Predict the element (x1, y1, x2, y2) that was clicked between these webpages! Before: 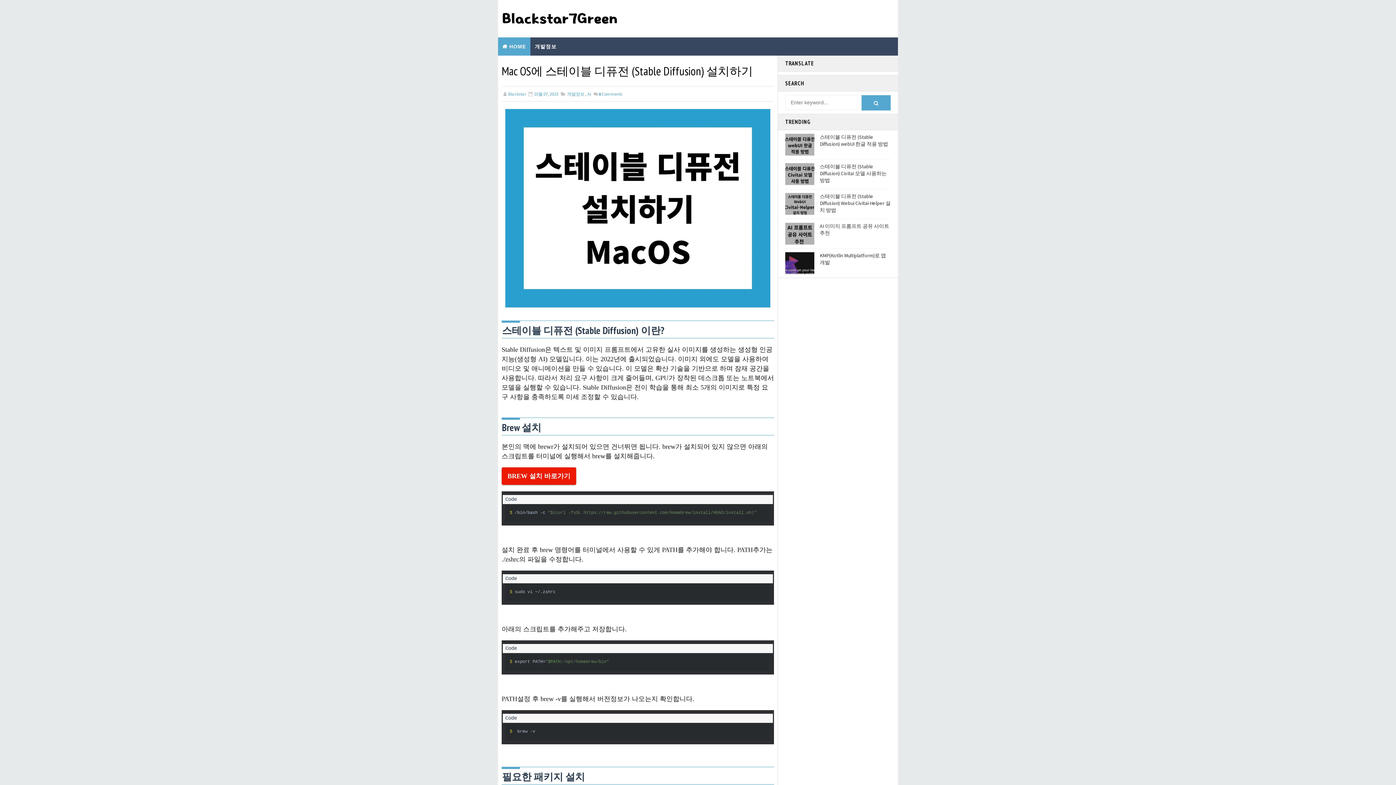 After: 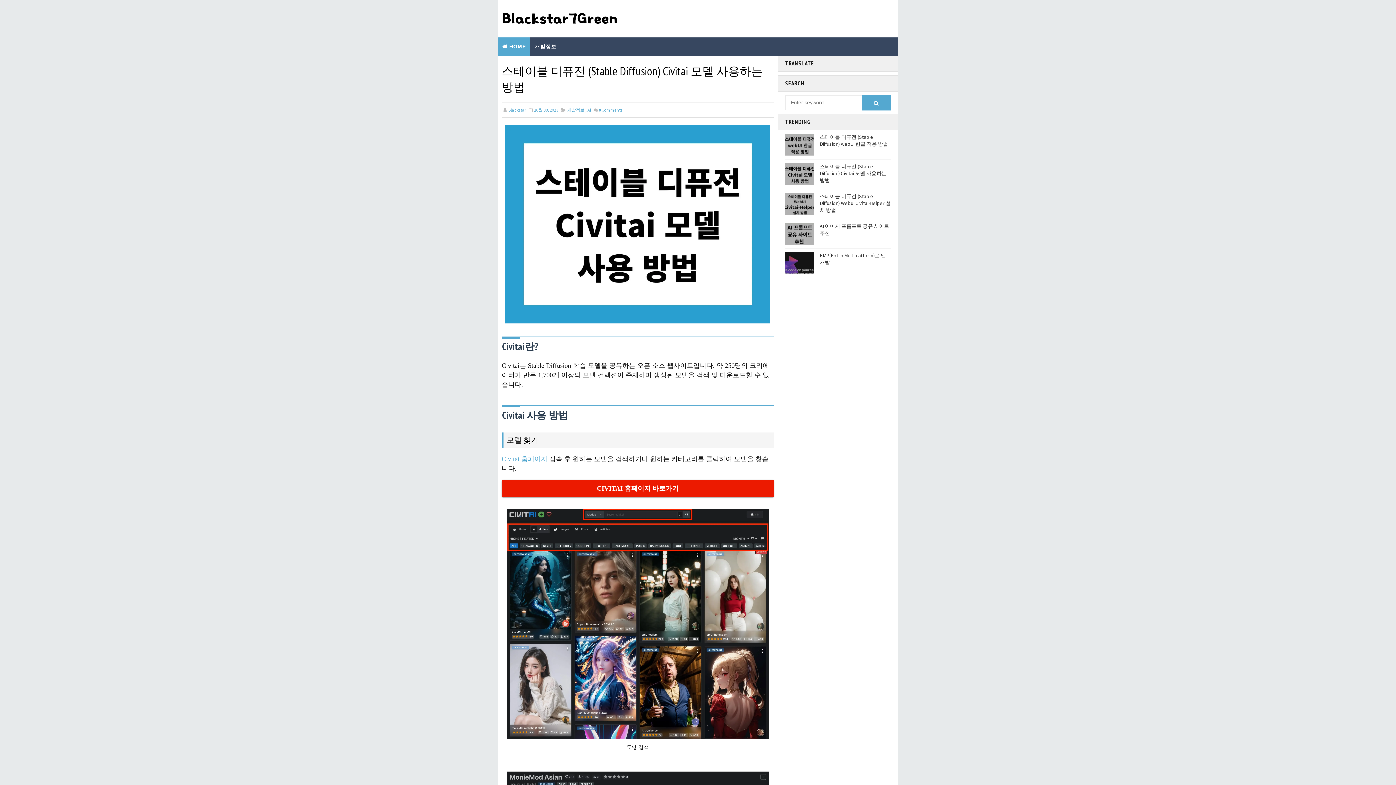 Action: label: 스테이블 디퓨전 (Stable Diffusion) Civitai 모델 사용하는 방법 bbox: (820, 163, 886, 183)